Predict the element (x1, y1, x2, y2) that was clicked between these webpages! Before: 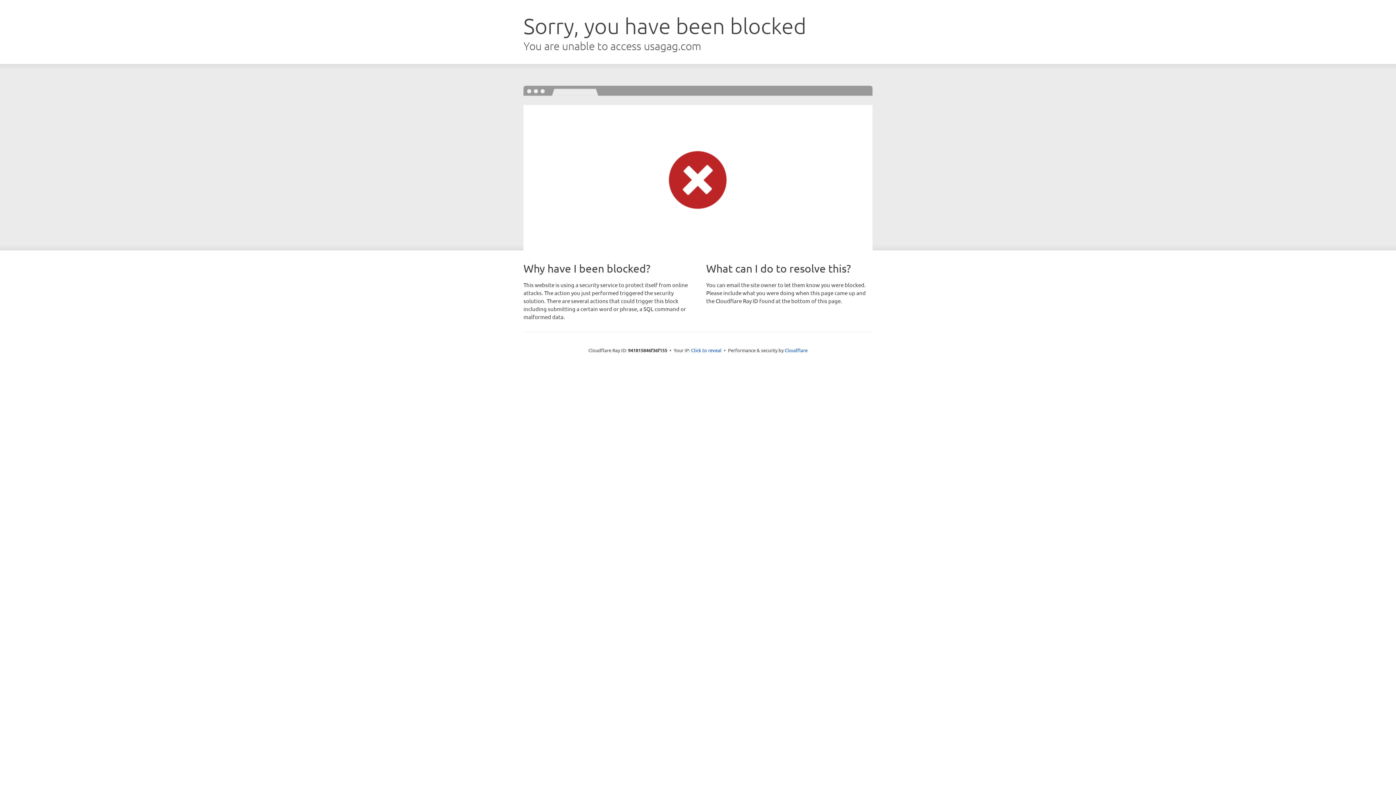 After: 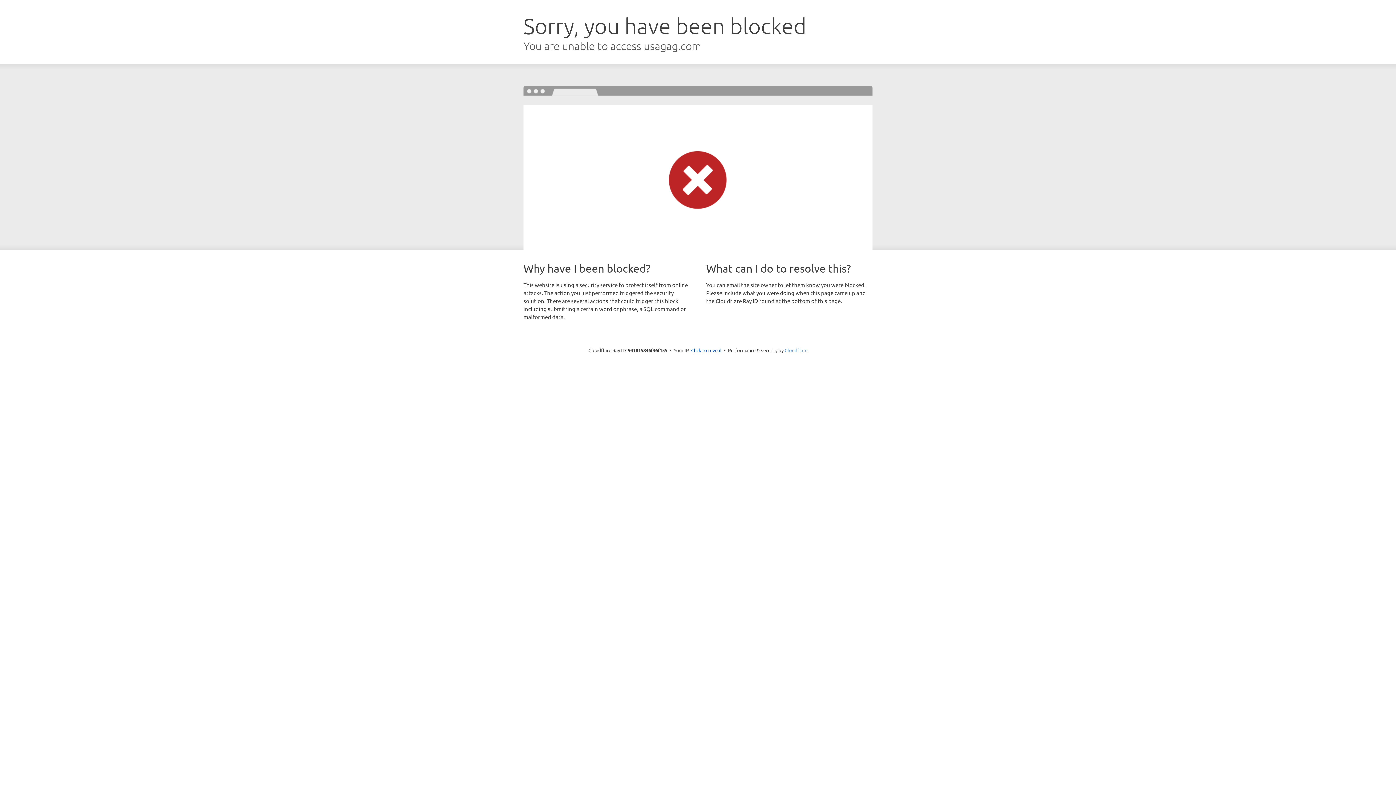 Action: bbox: (784, 347, 807, 353) label: Cloudflare